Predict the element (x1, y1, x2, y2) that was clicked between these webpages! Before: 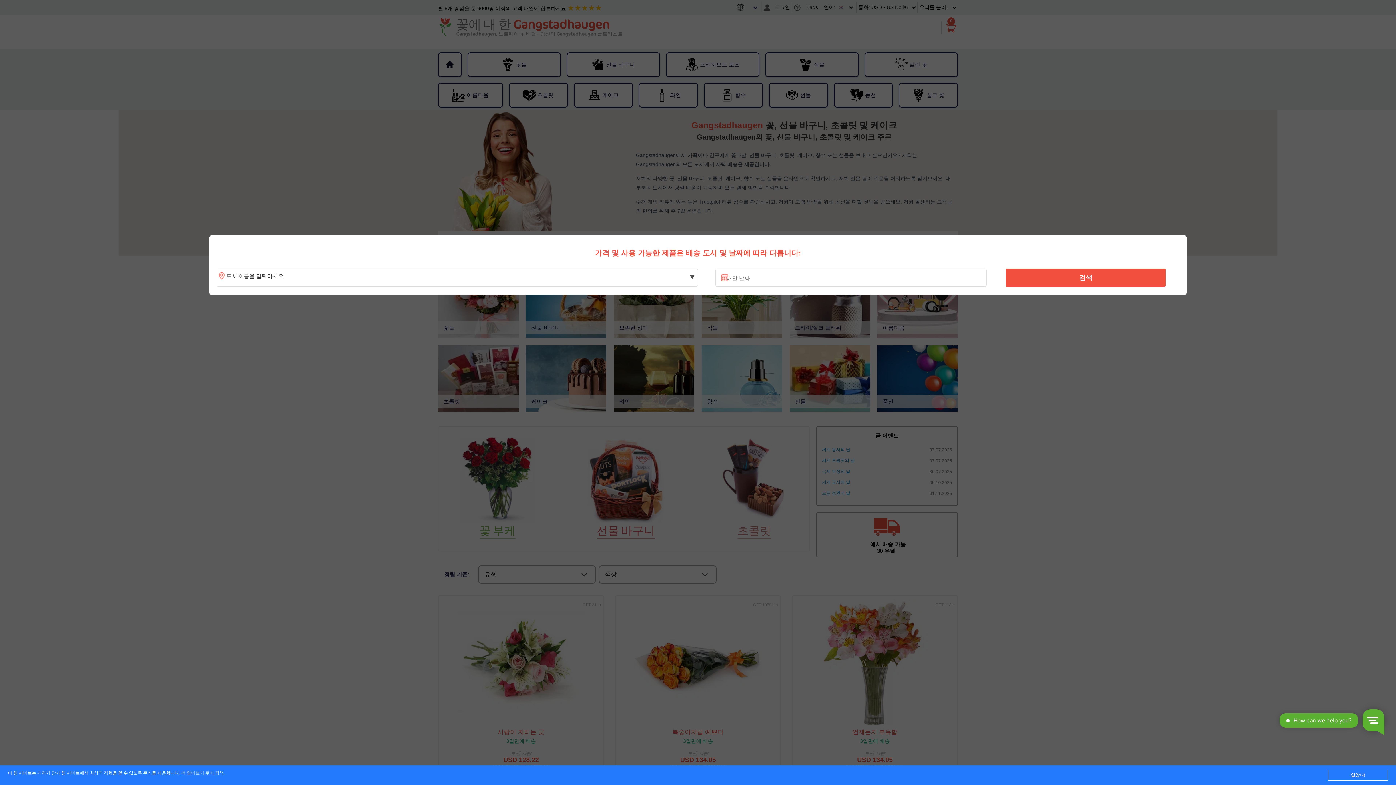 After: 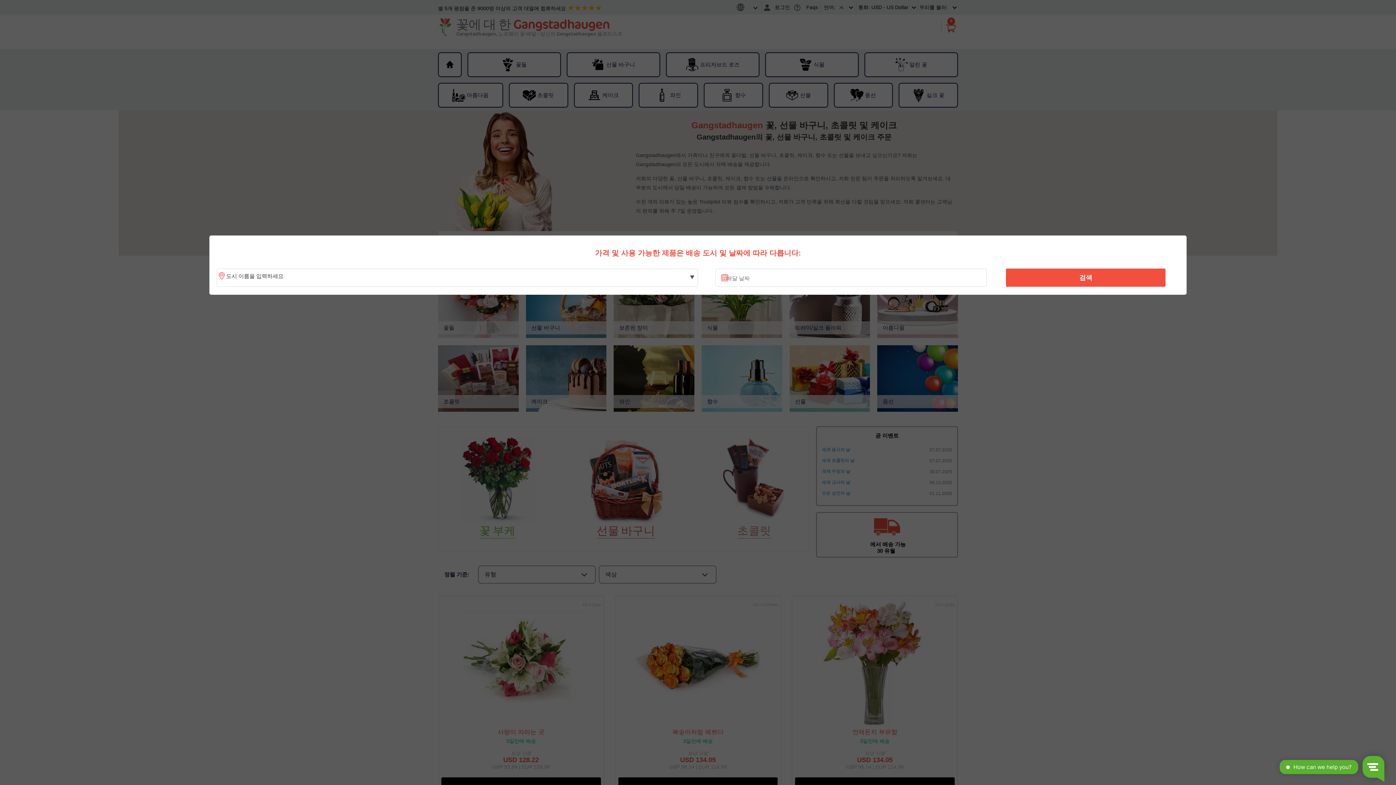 Action: label: 알았다! bbox: (1328, 770, 1388, 781)